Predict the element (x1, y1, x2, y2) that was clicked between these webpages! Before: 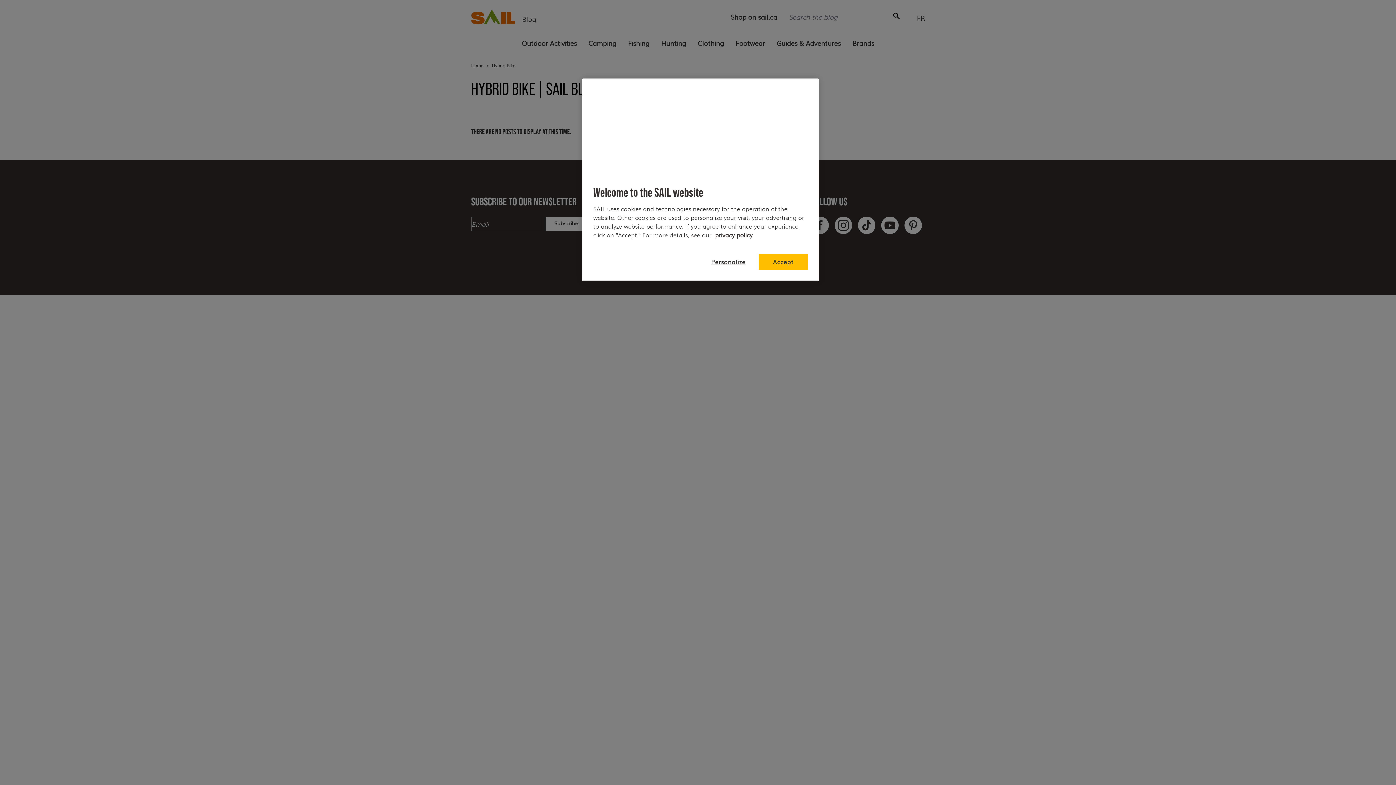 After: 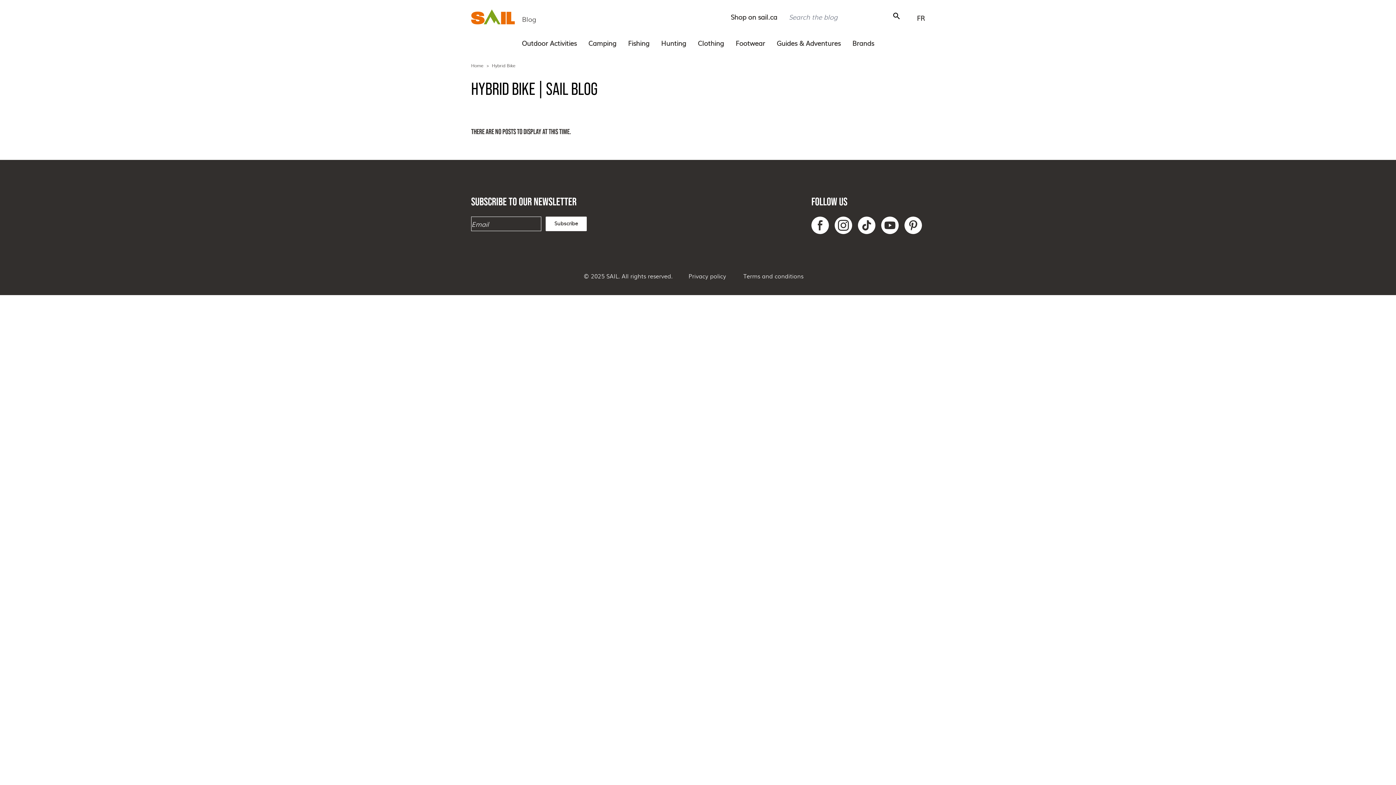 Action: label: Accept bbox: (758, 253, 808, 270)